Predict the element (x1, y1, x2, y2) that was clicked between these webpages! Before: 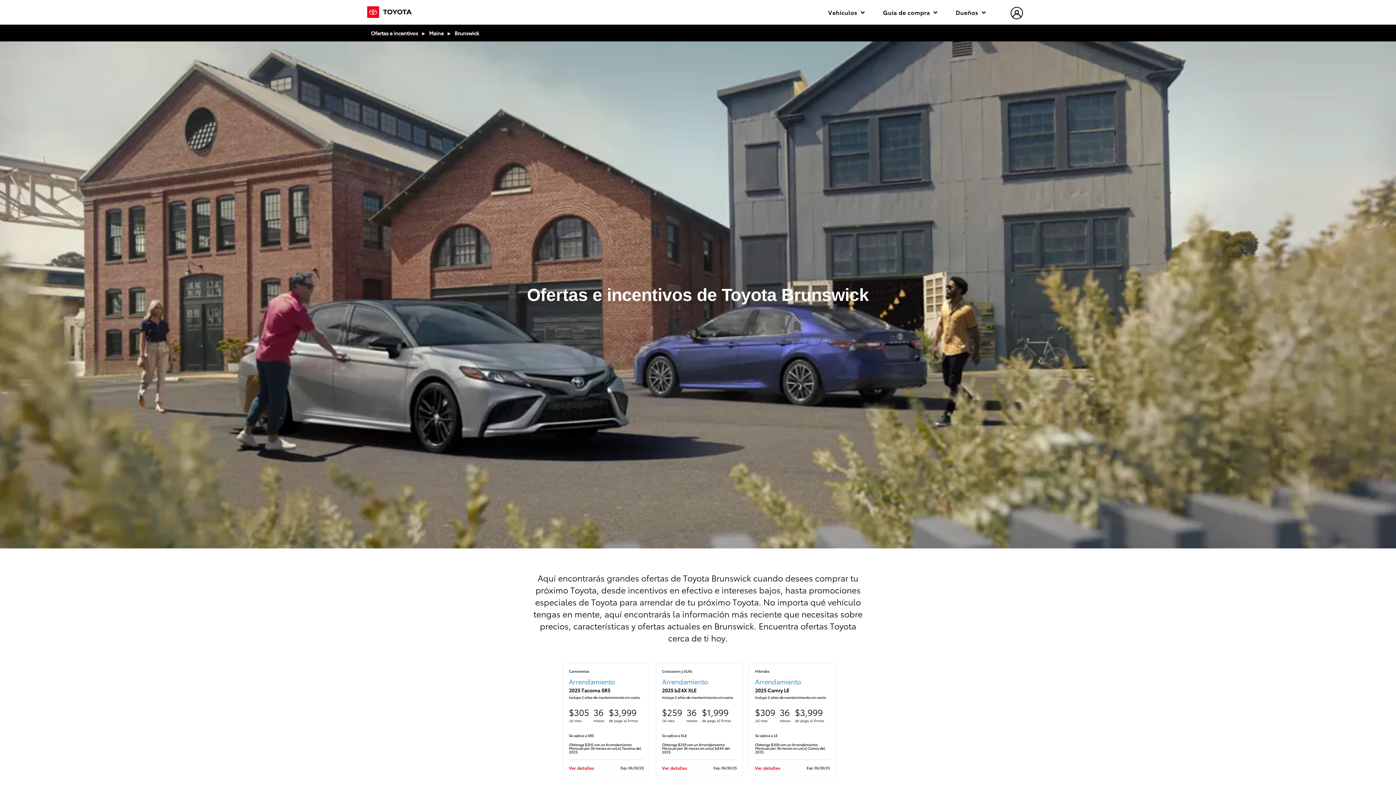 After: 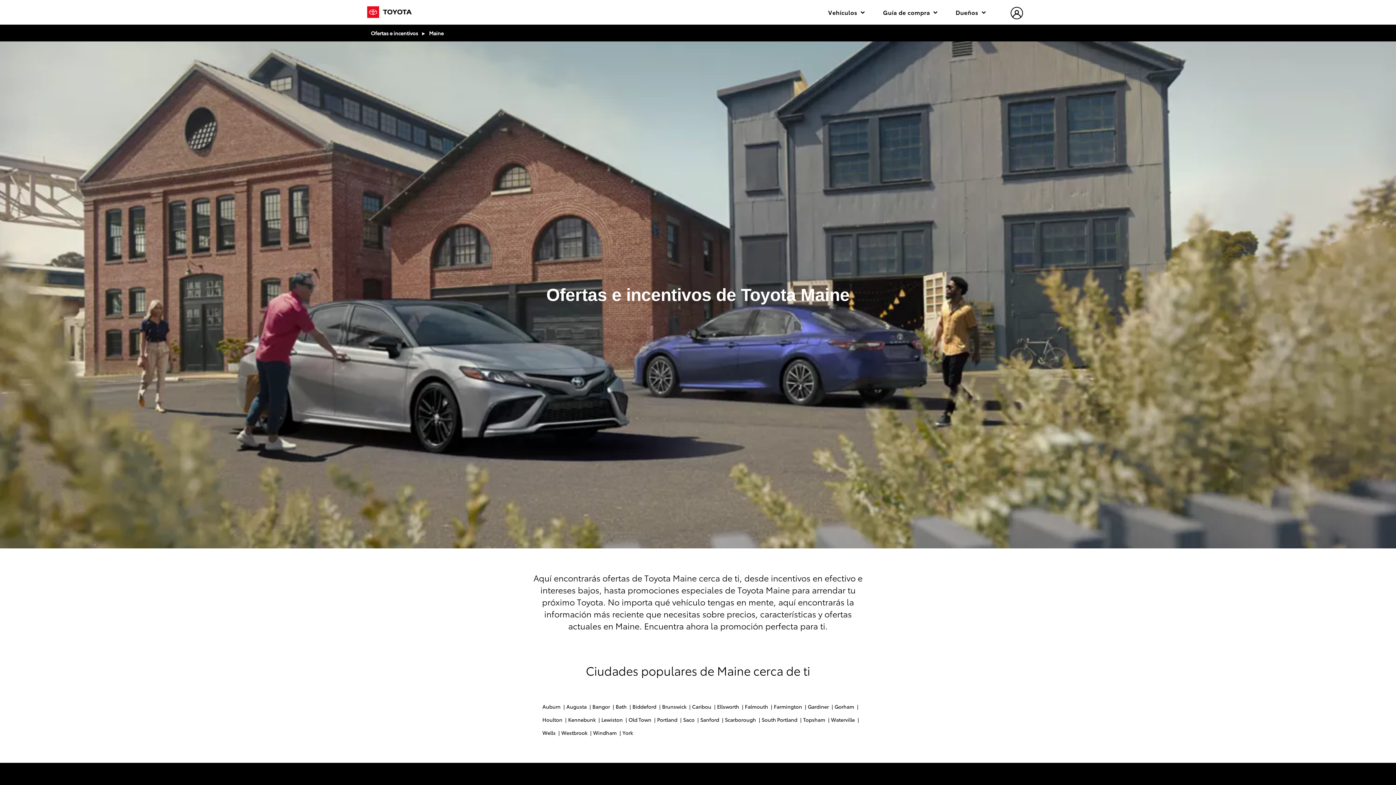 Action: bbox: (429, 28, 443, 37) label: Maine